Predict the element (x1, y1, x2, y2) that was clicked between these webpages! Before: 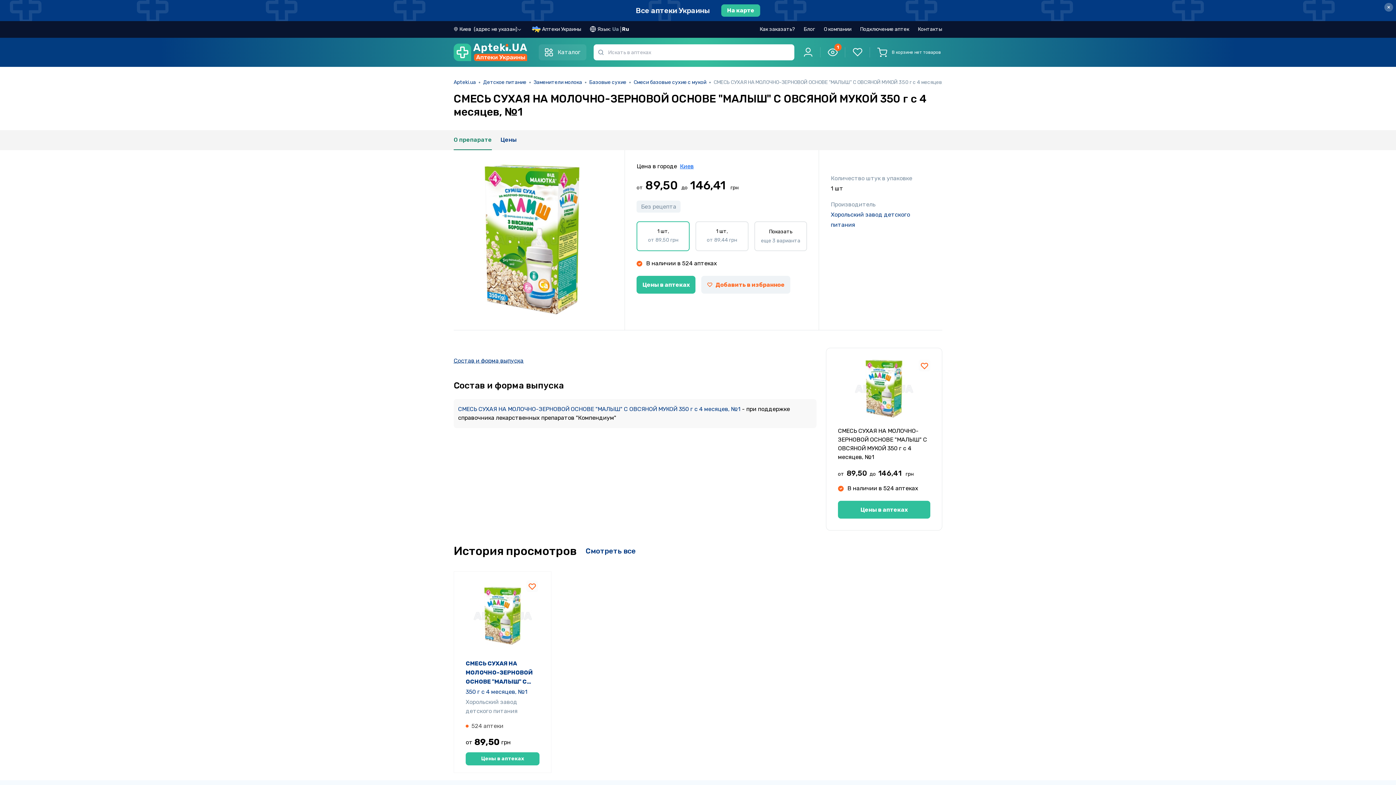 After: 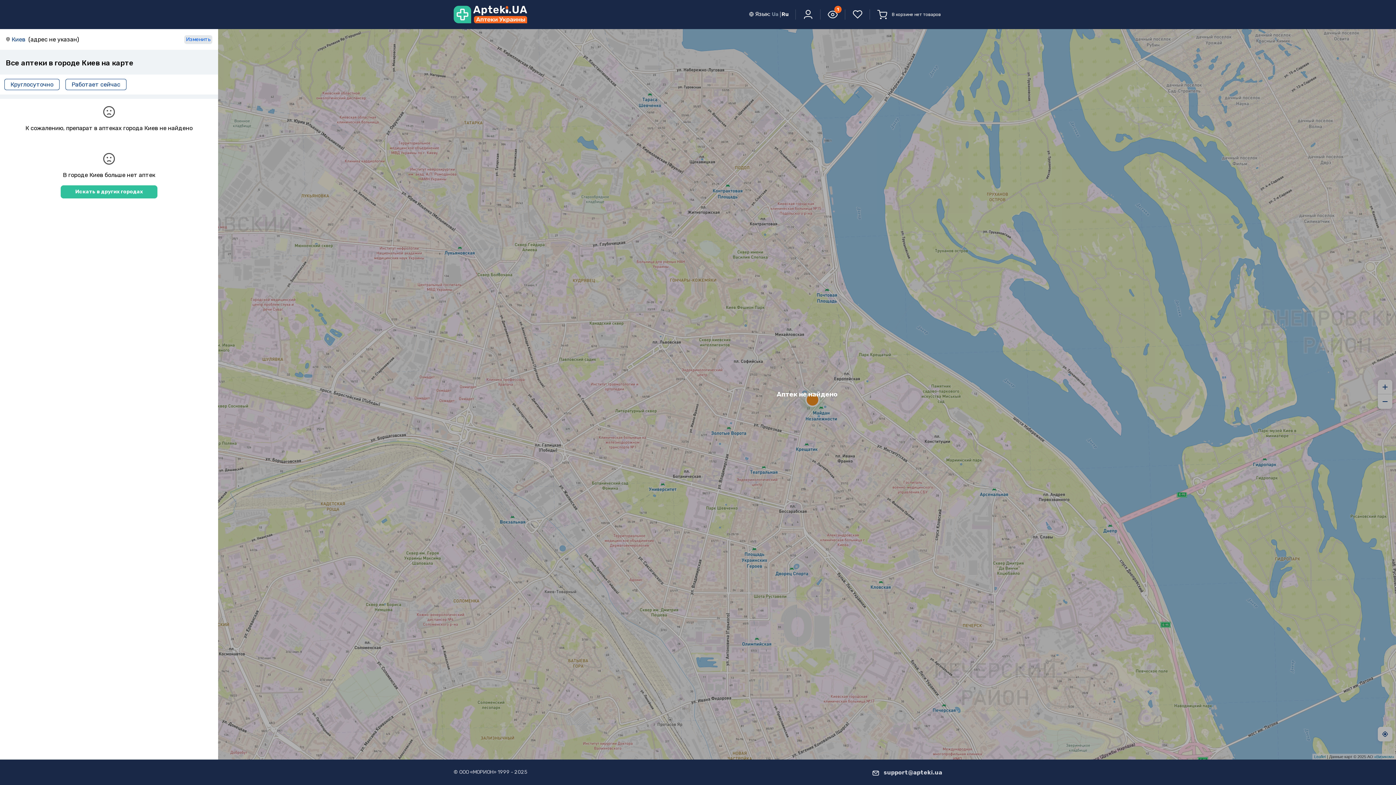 Action: bbox: (542, 25, 581, 33) label: Аптеки Украины